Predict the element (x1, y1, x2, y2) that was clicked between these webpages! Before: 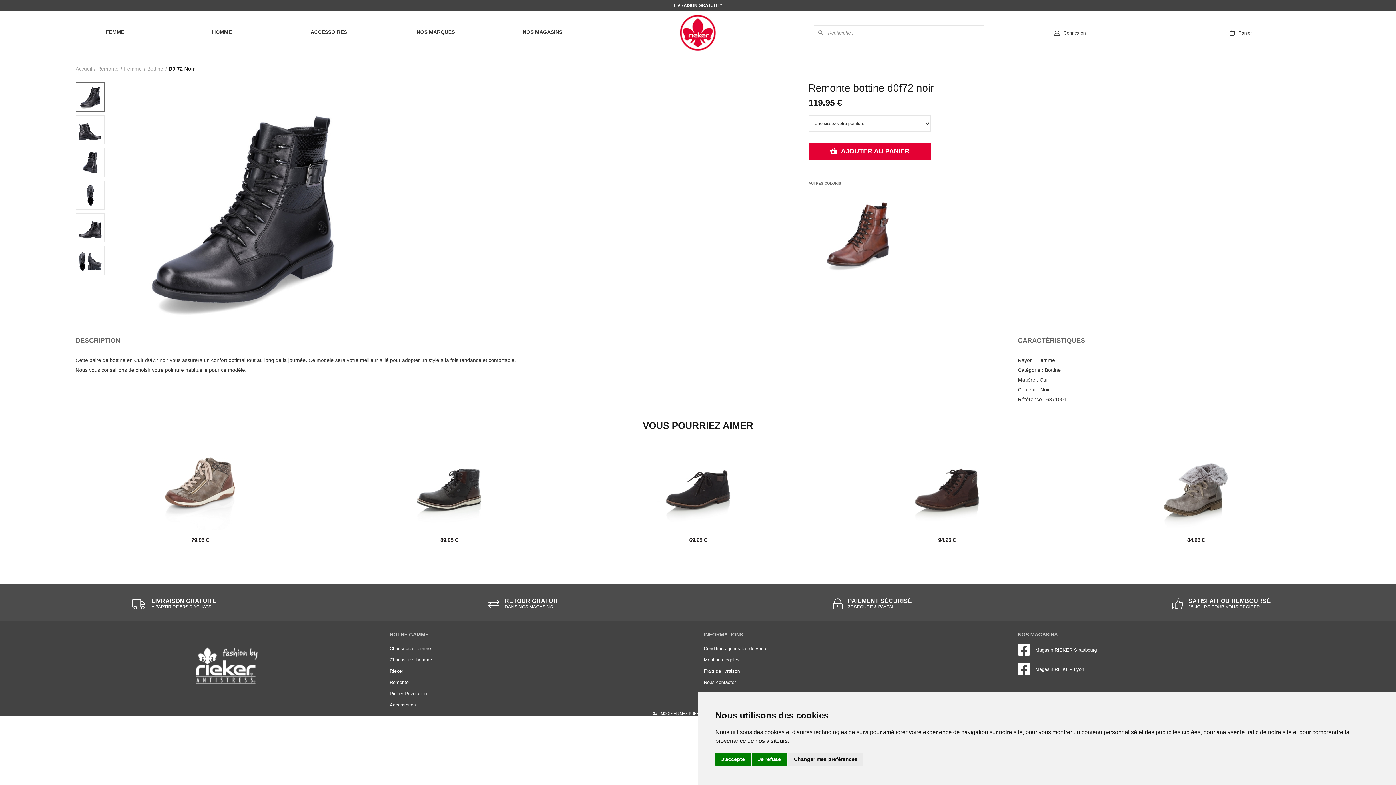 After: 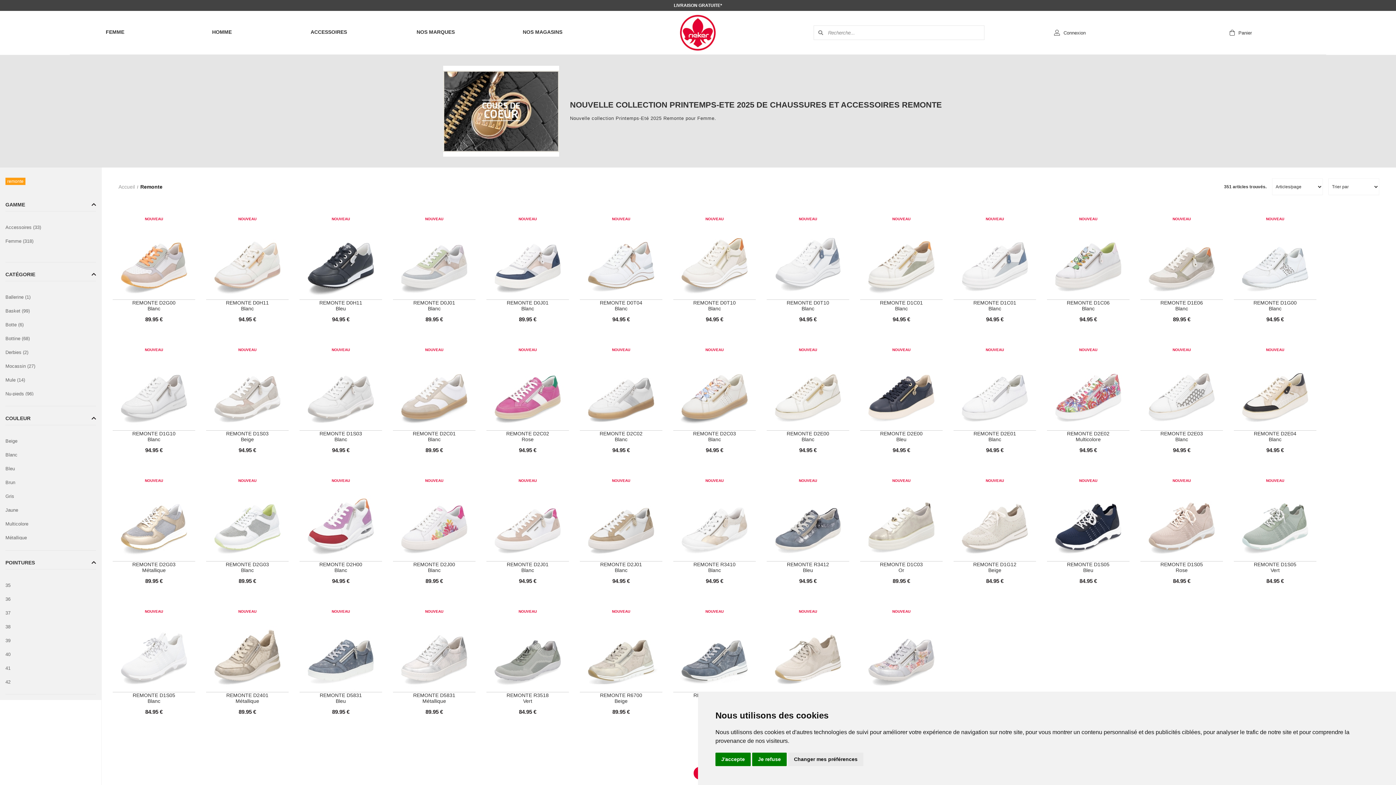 Action: bbox: (389, 677, 692, 688) label: Remonte